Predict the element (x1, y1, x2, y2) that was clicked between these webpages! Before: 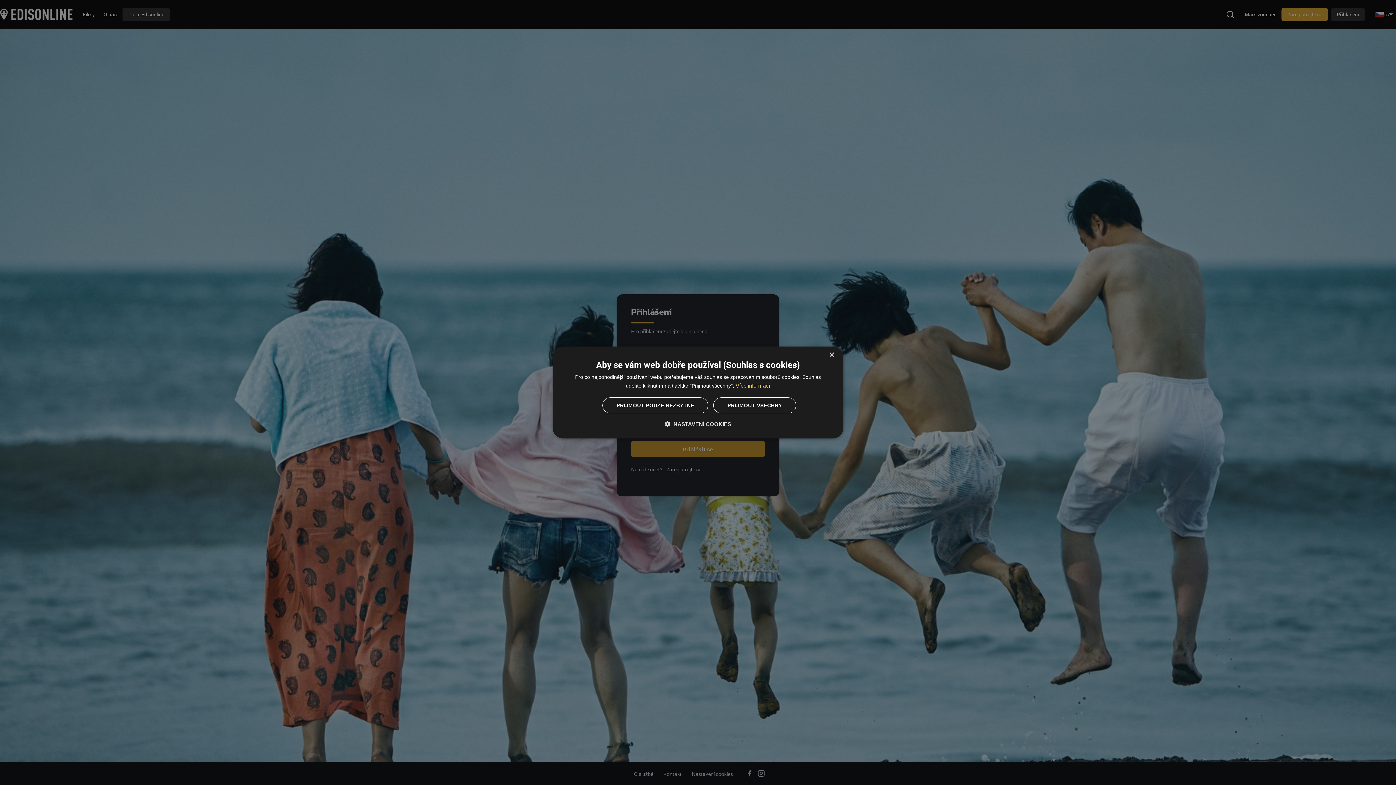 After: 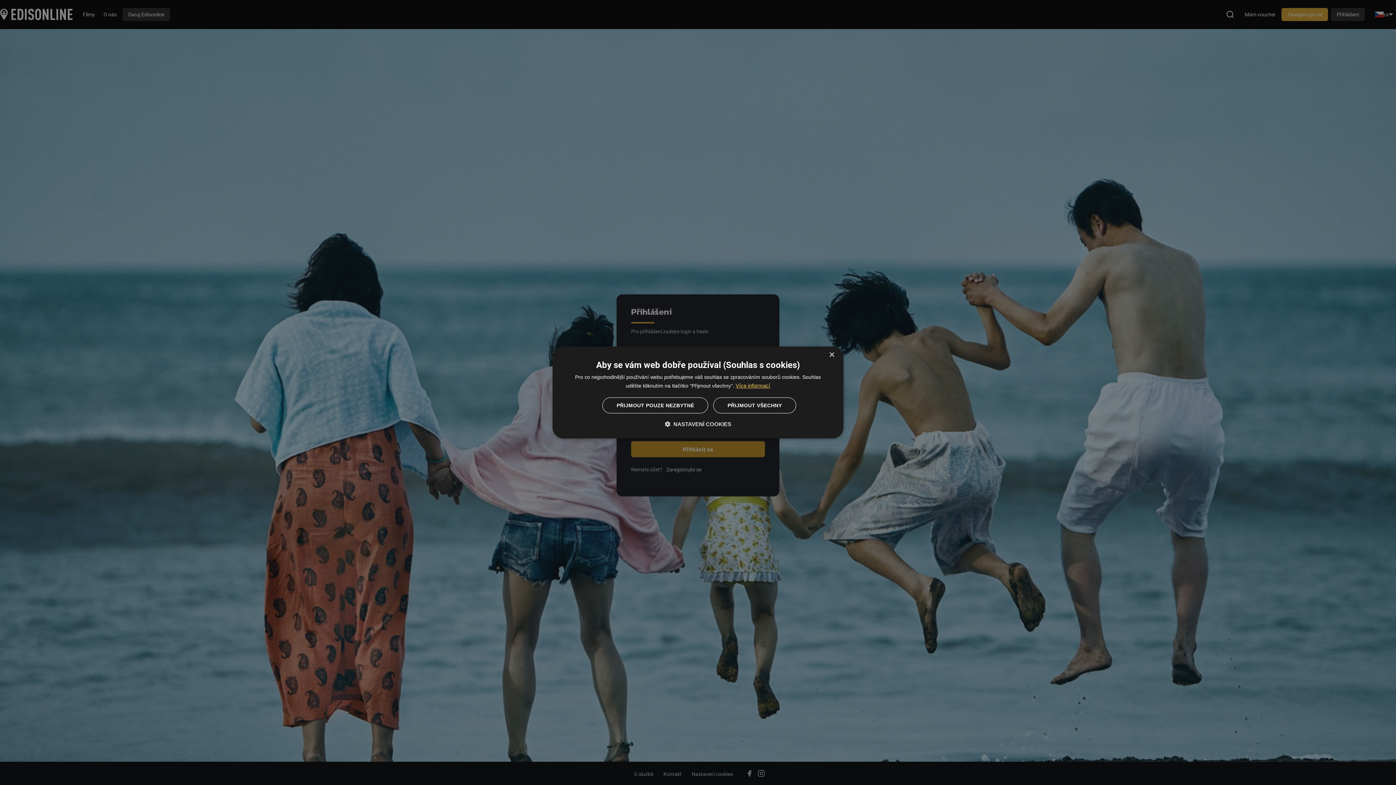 Action: bbox: (735, 382, 770, 388) label: Více informací, opens a new window